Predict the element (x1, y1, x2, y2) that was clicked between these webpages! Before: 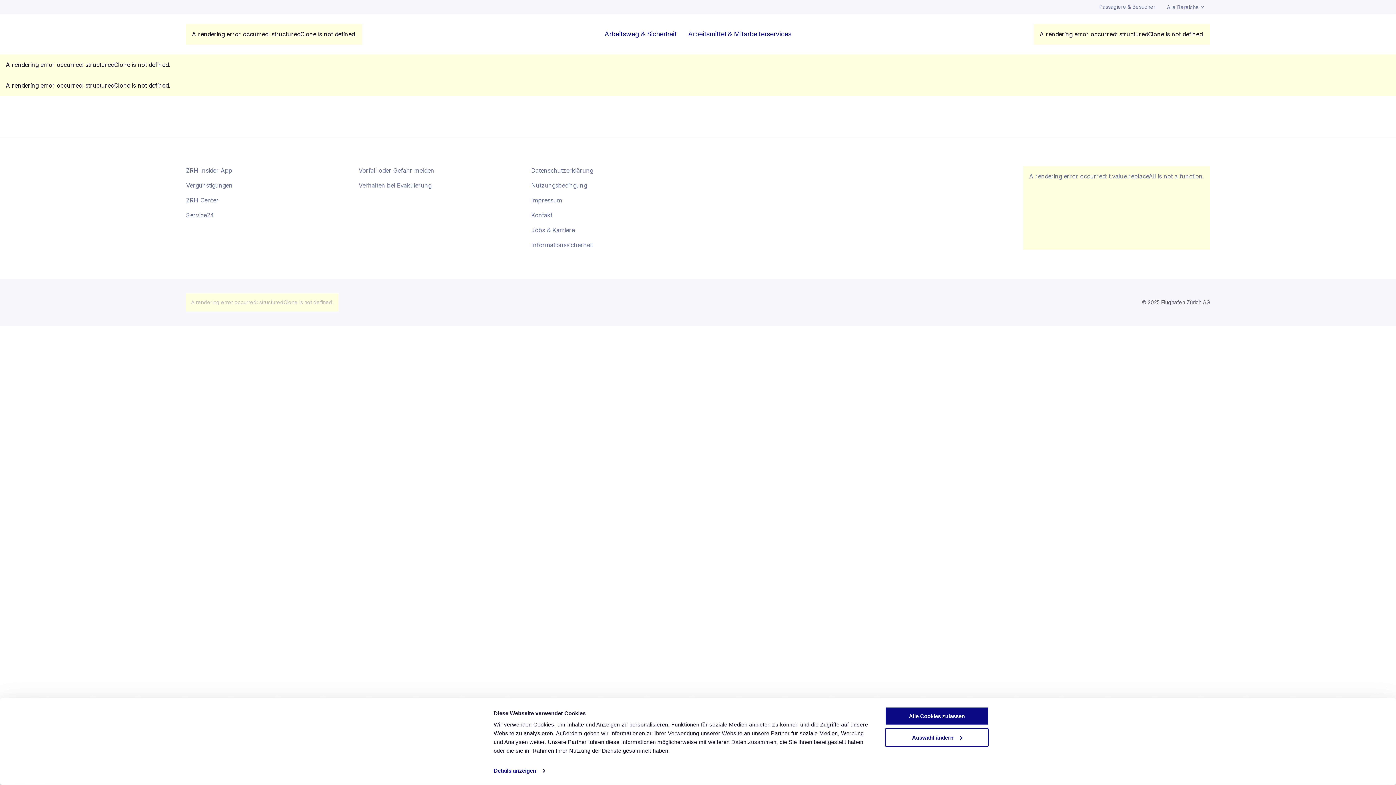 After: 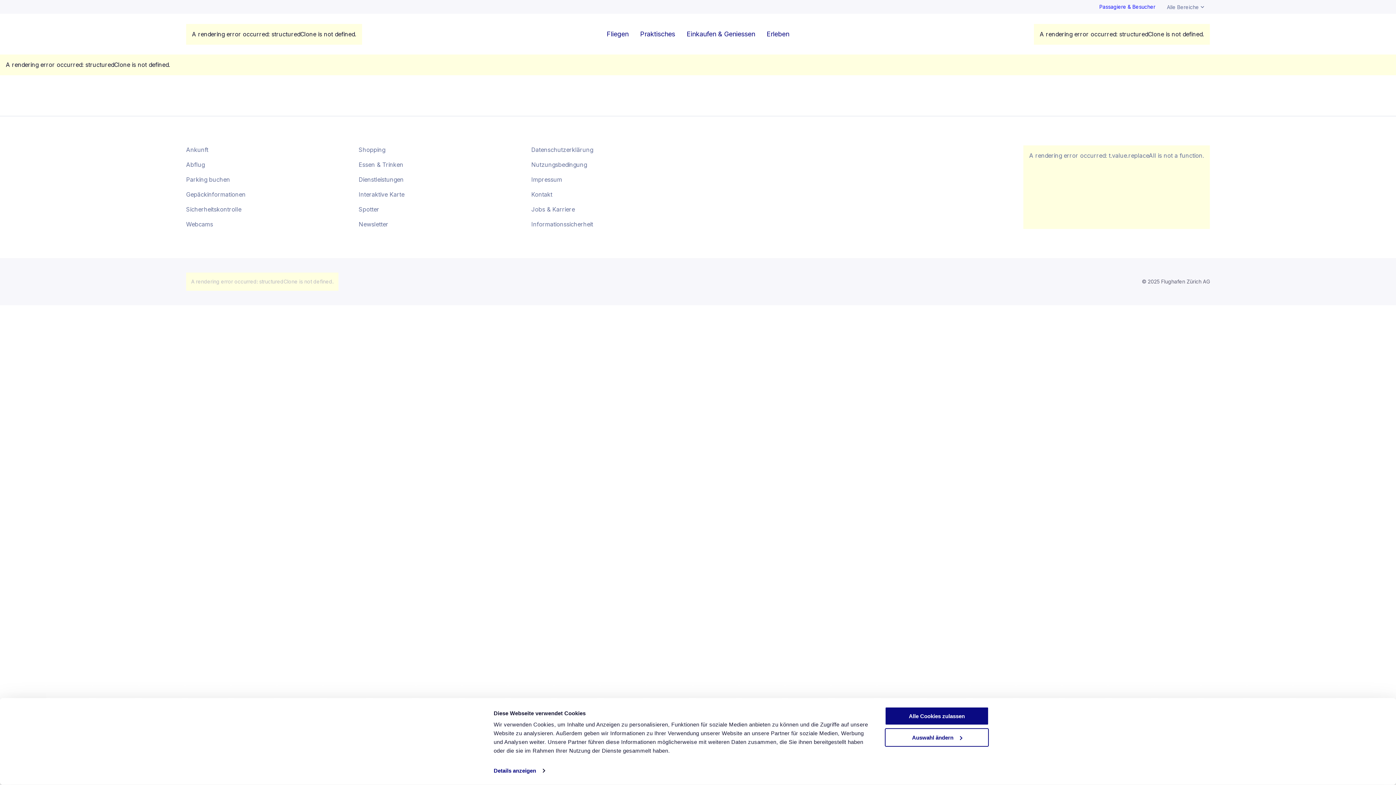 Action: label: Passagiere & Besucher bbox: (1093, 0, 1161, 13)